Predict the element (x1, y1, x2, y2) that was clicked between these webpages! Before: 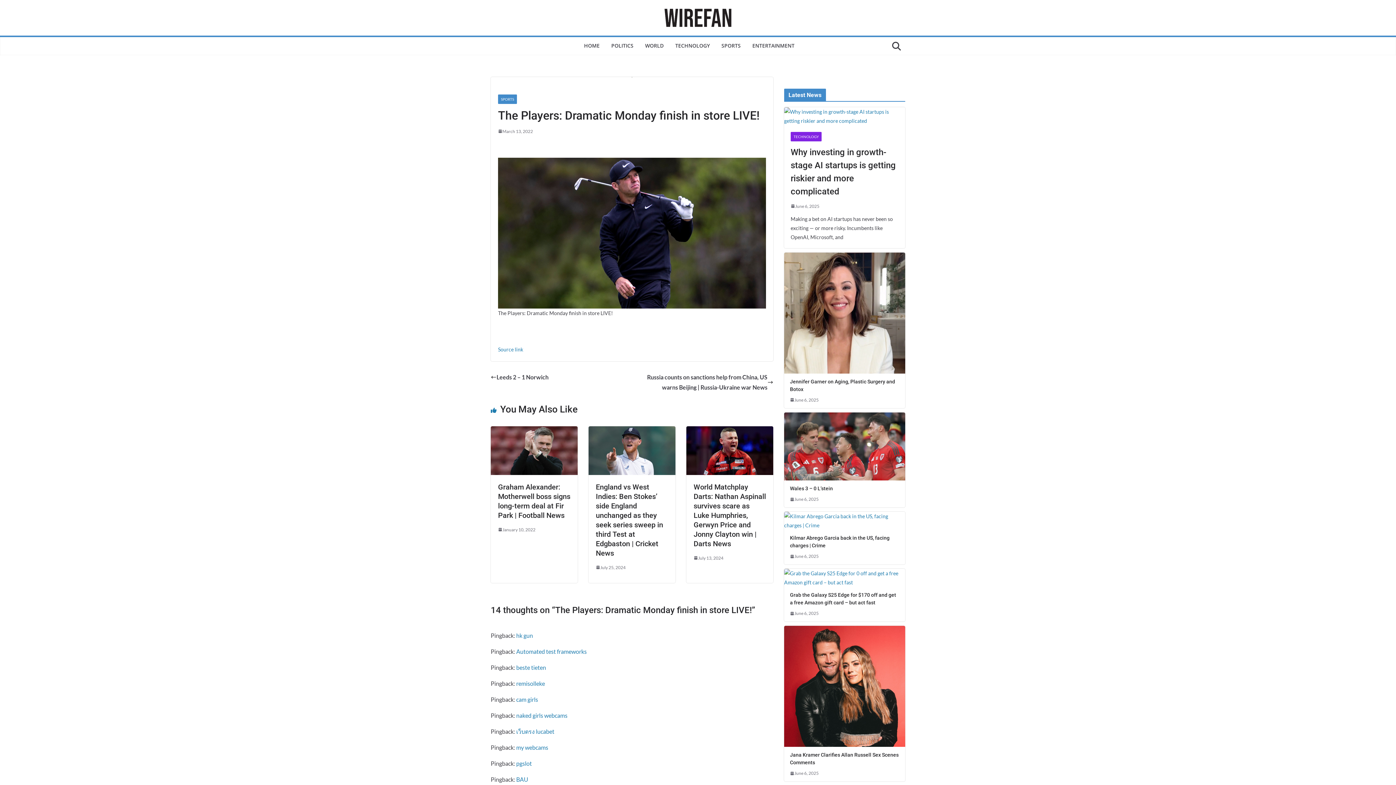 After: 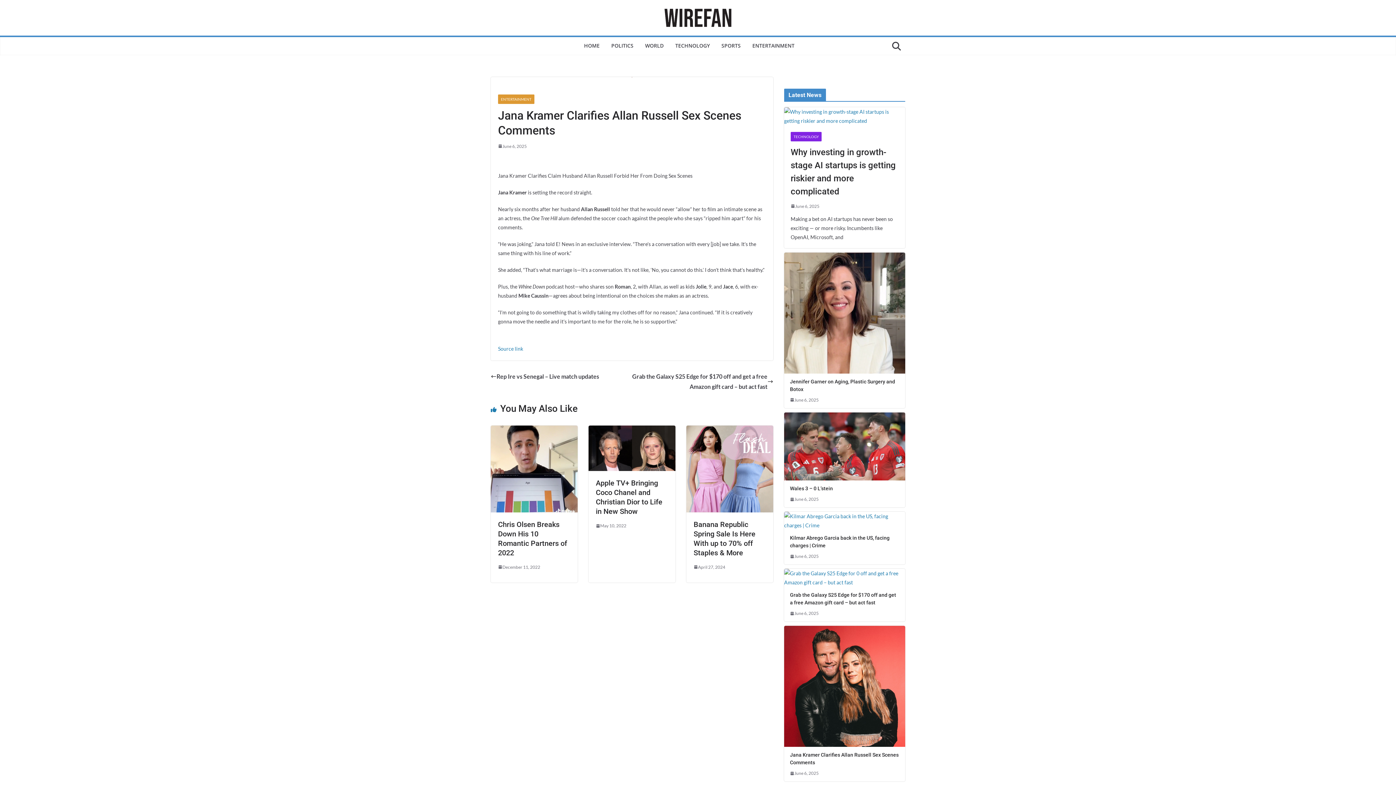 Action: label: Jana Kramer Clarifies Allan Russell Sex Scenes Comments bbox: (790, 751, 899, 767)